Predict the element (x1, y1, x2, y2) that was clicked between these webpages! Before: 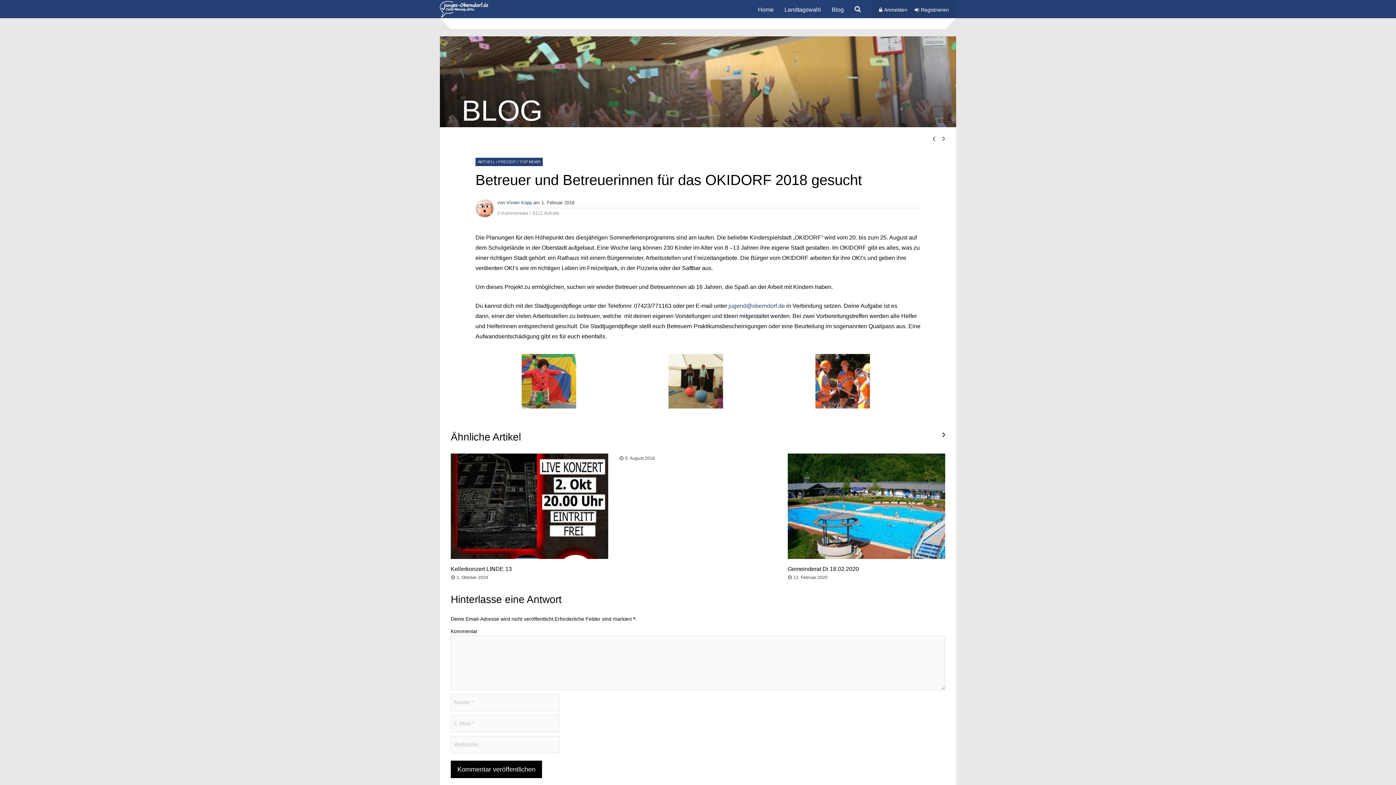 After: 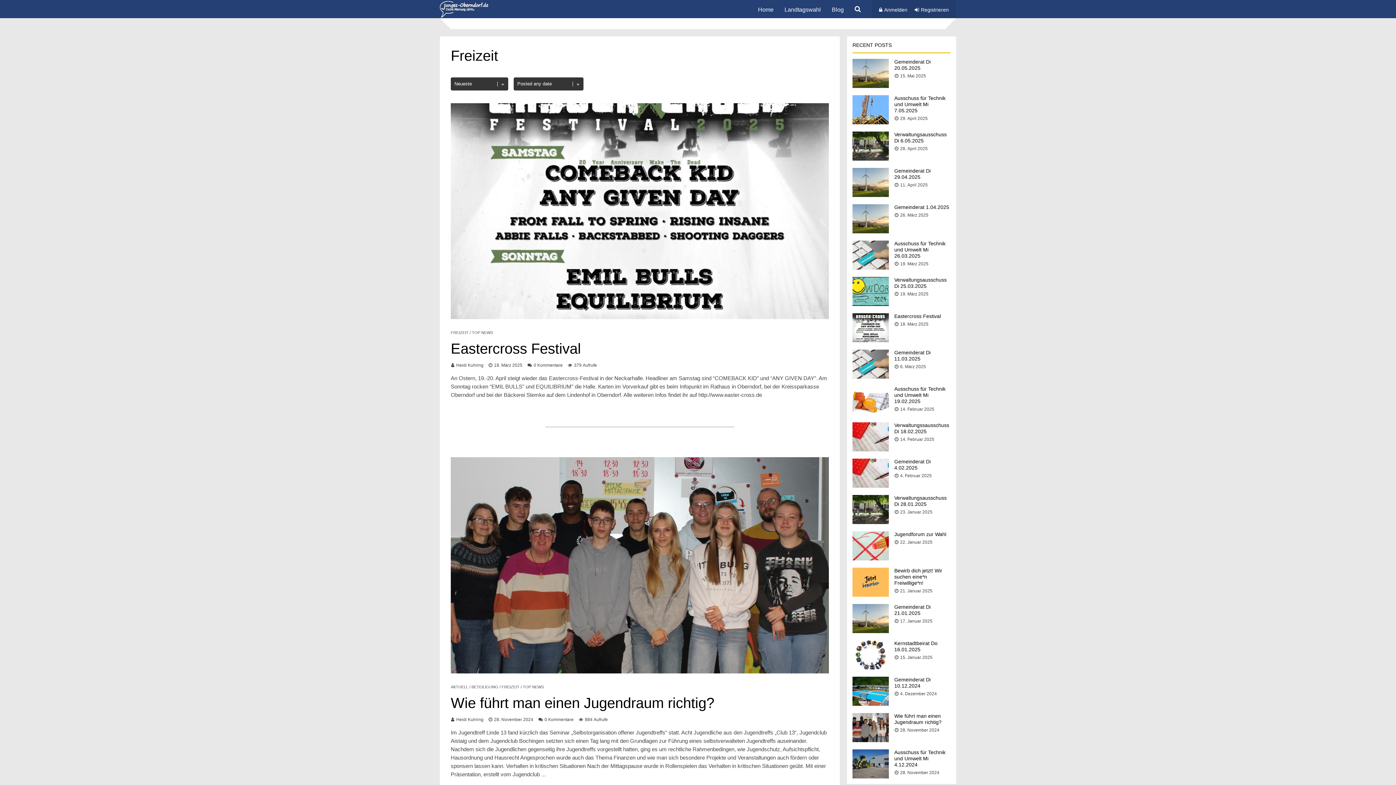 Action: label: FREIZEIT bbox: (498, 159, 516, 164)